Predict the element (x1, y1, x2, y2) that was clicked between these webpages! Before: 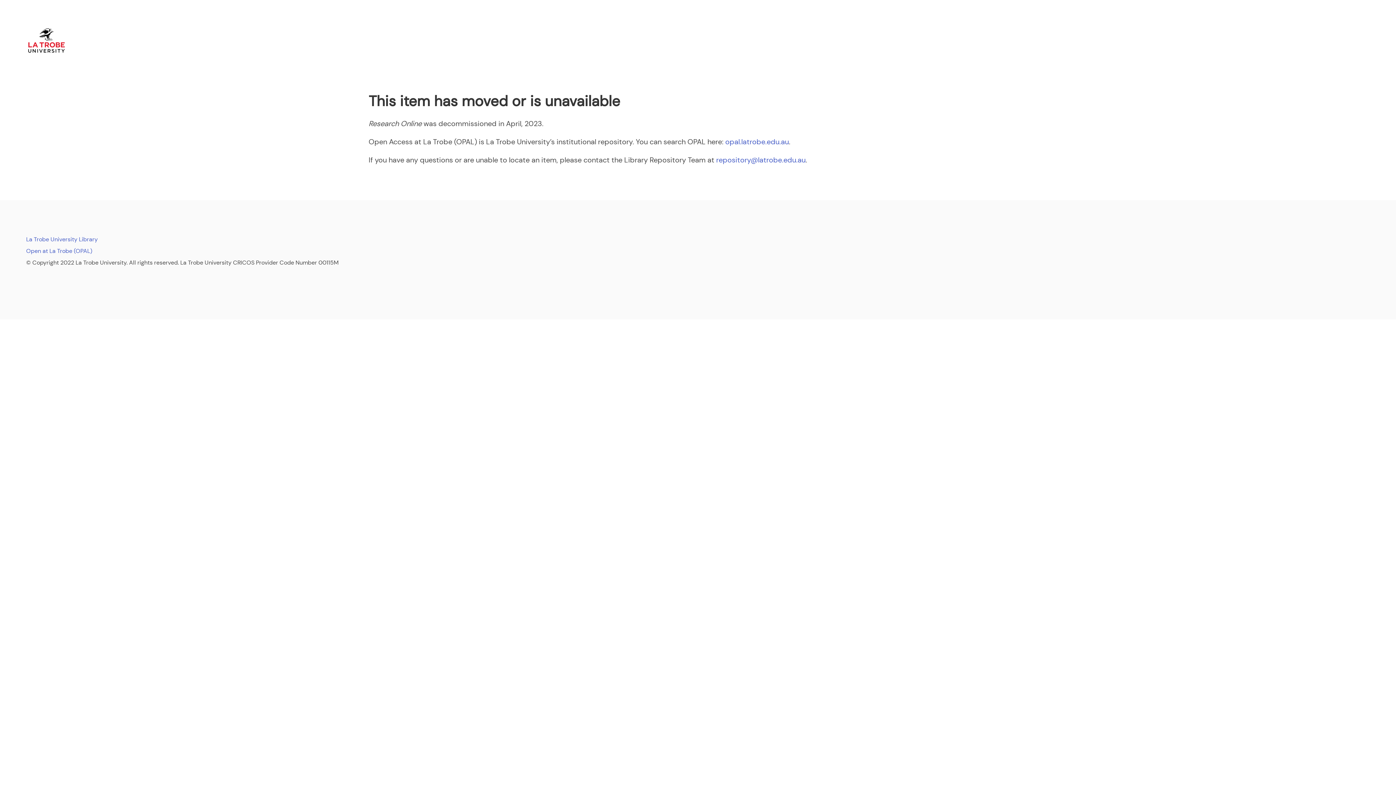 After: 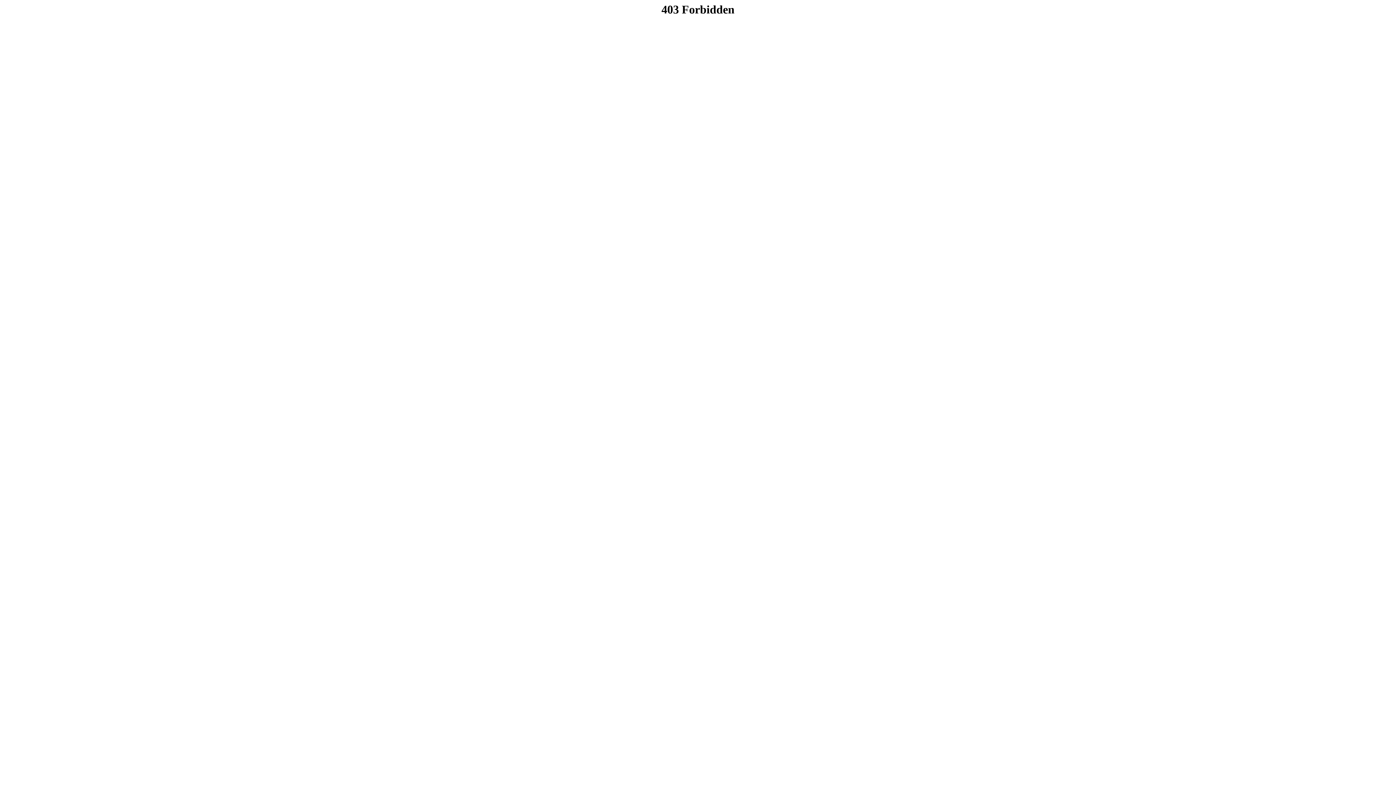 Action: bbox: (26, 247, 92, 254) label: Open at La Trobe (OPAL)